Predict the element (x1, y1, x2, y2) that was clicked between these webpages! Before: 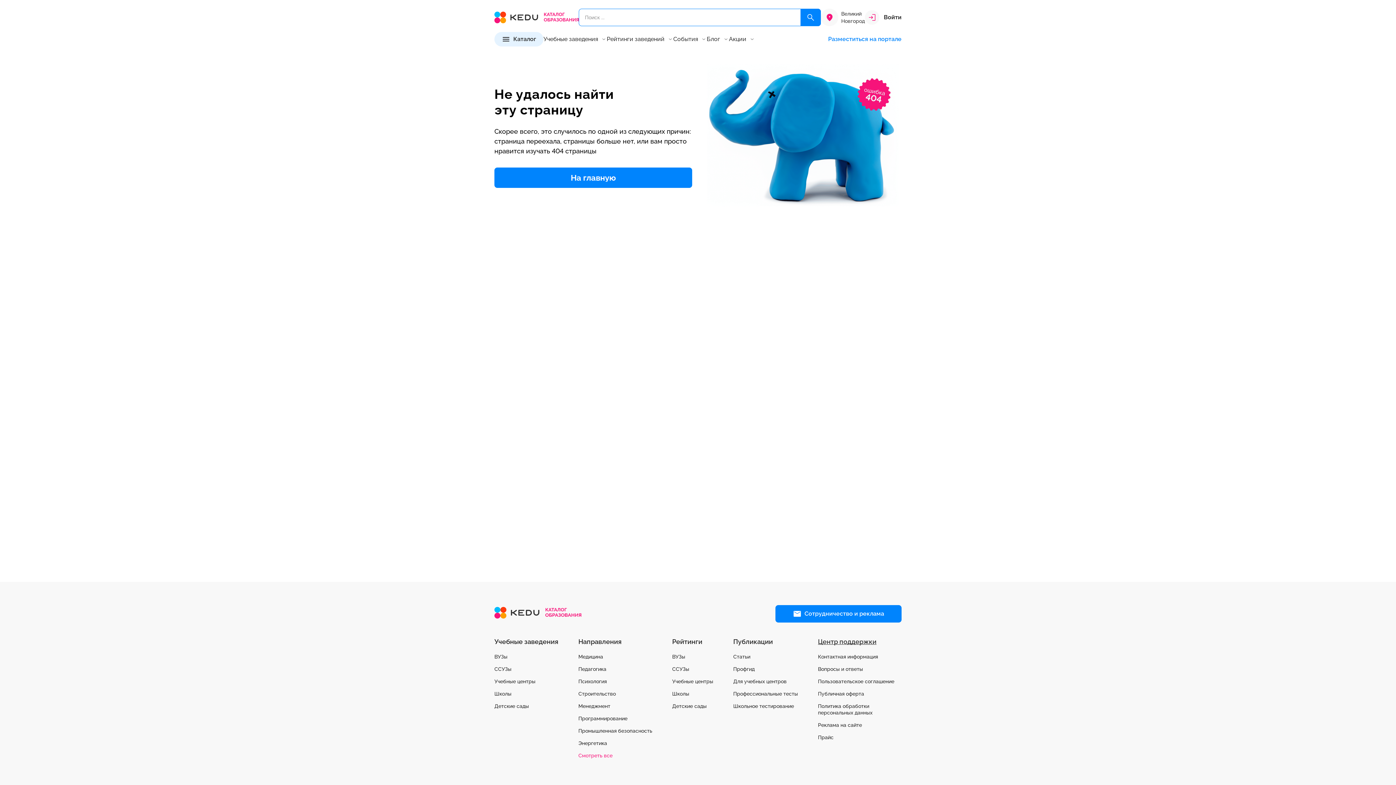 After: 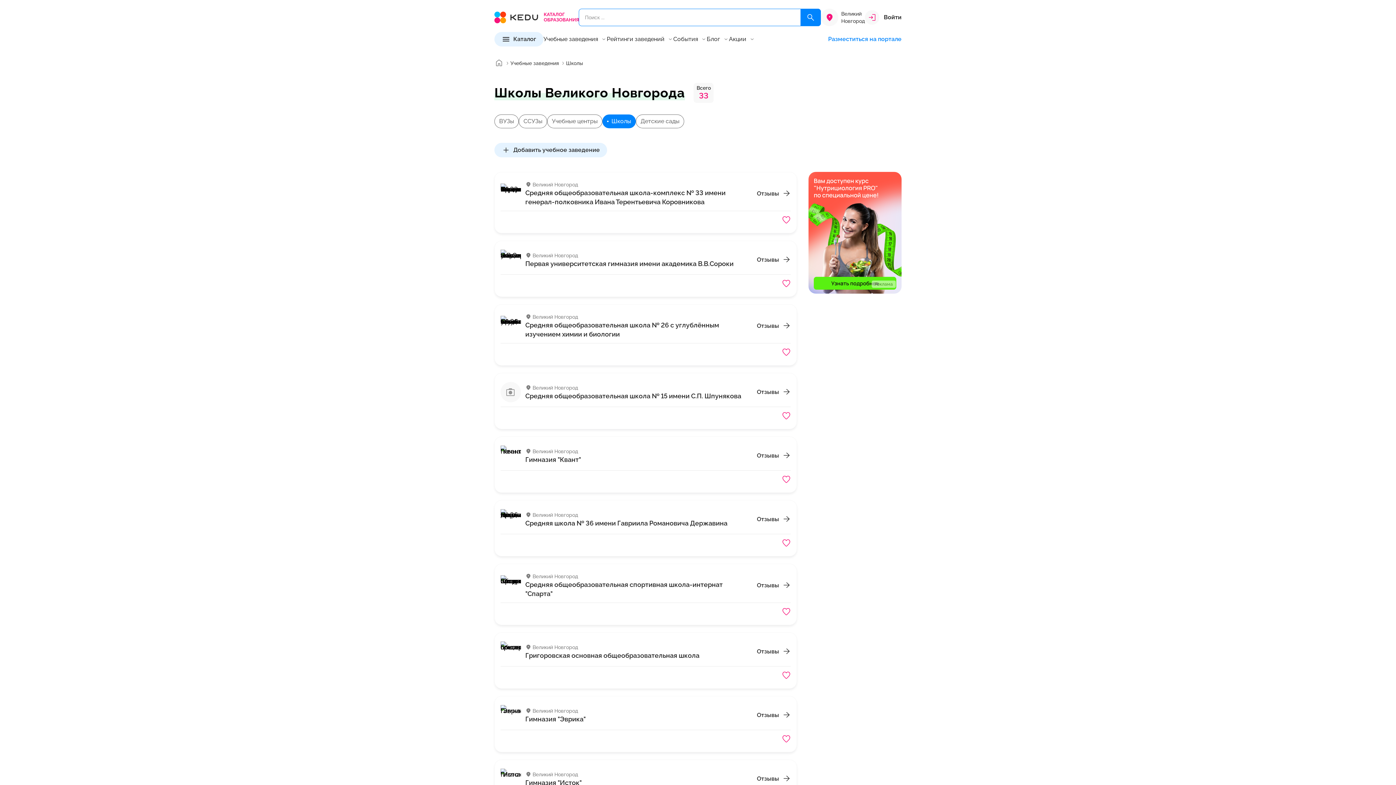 Action: bbox: (494, 691, 511, 697) label: Школы